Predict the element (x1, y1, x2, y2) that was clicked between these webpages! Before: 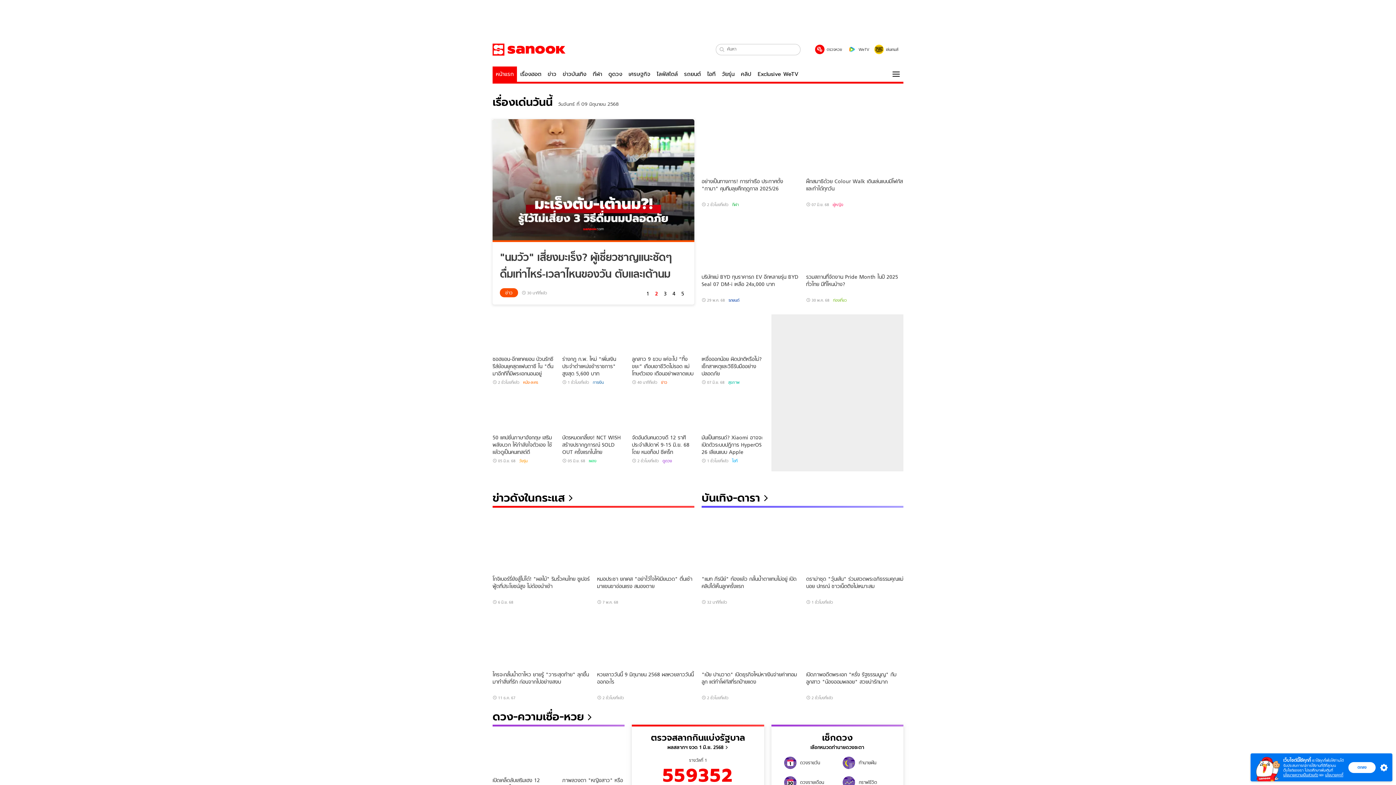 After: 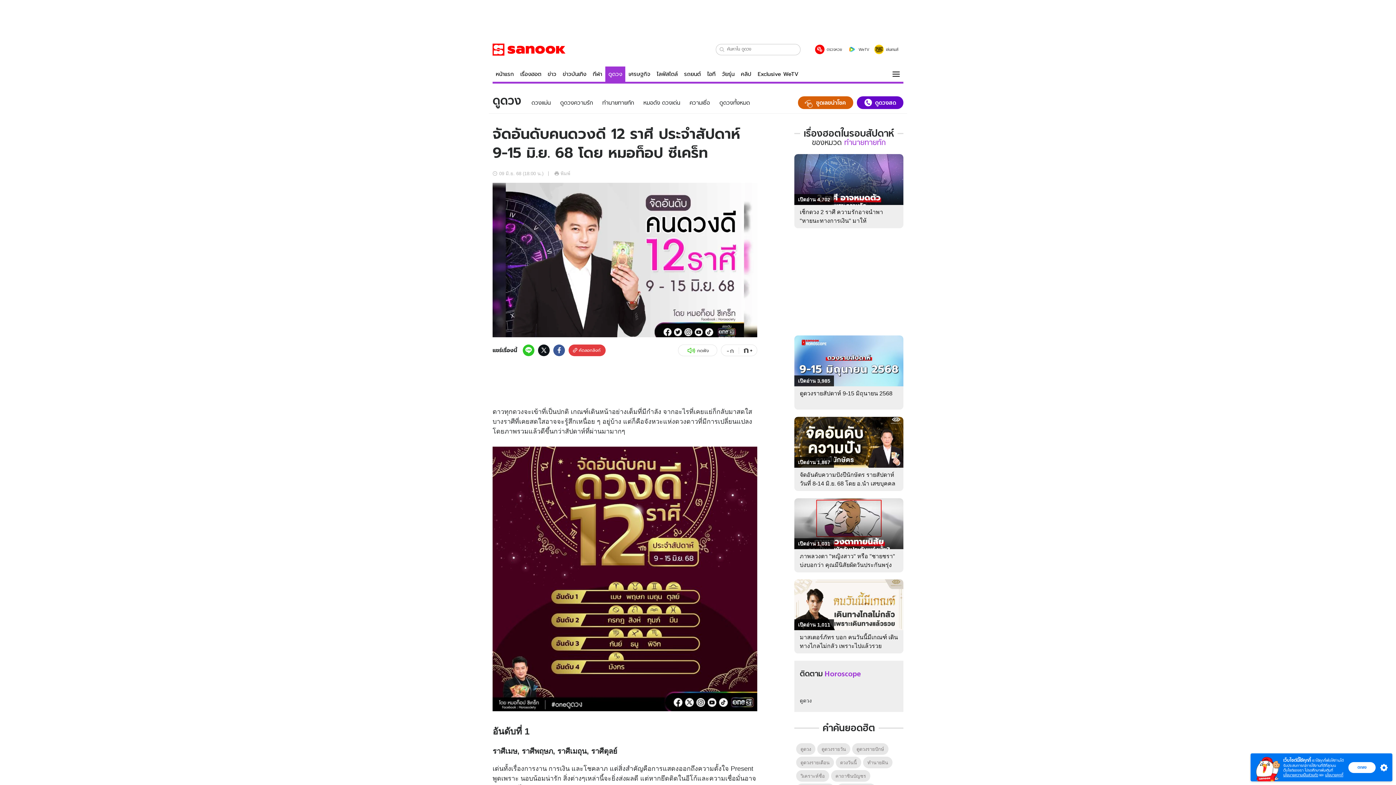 Action: bbox: (632, 393, 694, 430)